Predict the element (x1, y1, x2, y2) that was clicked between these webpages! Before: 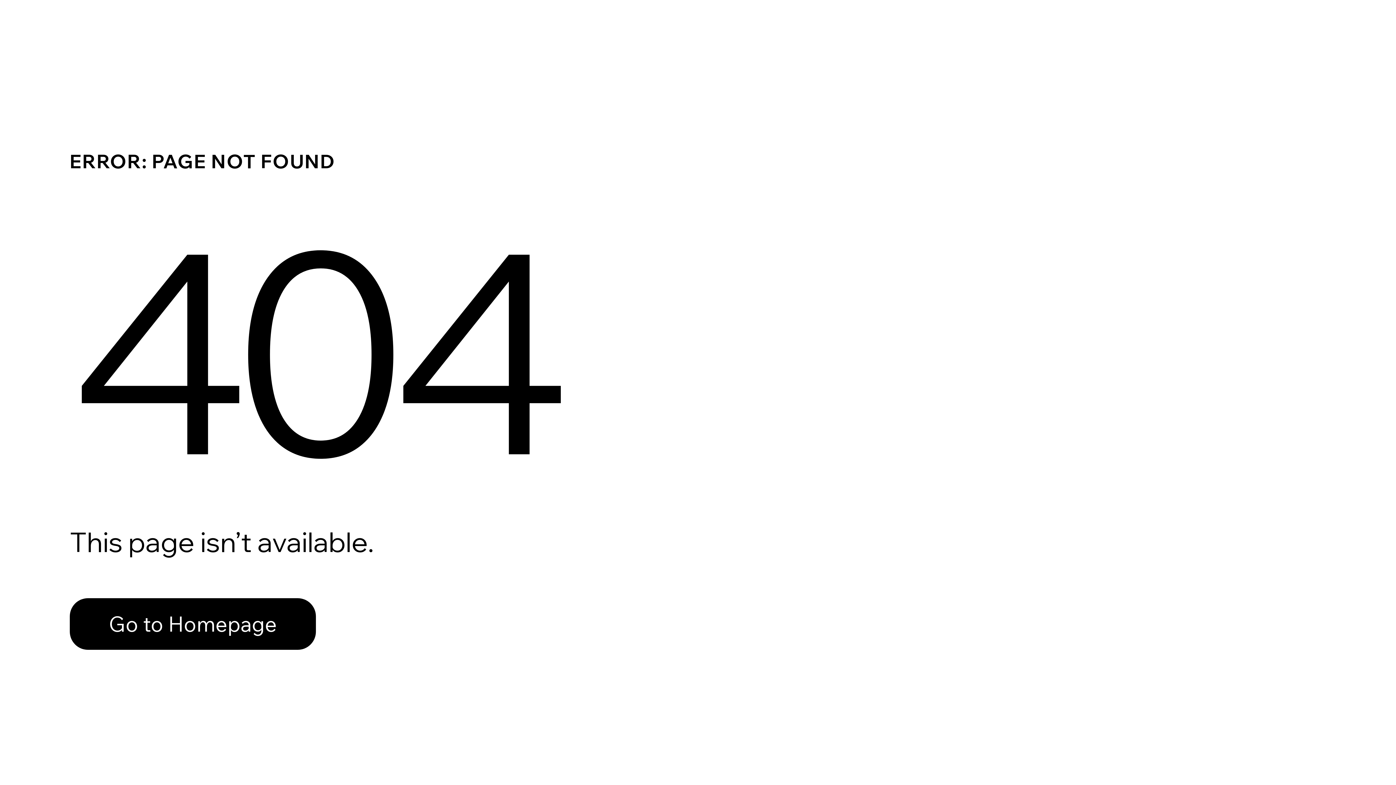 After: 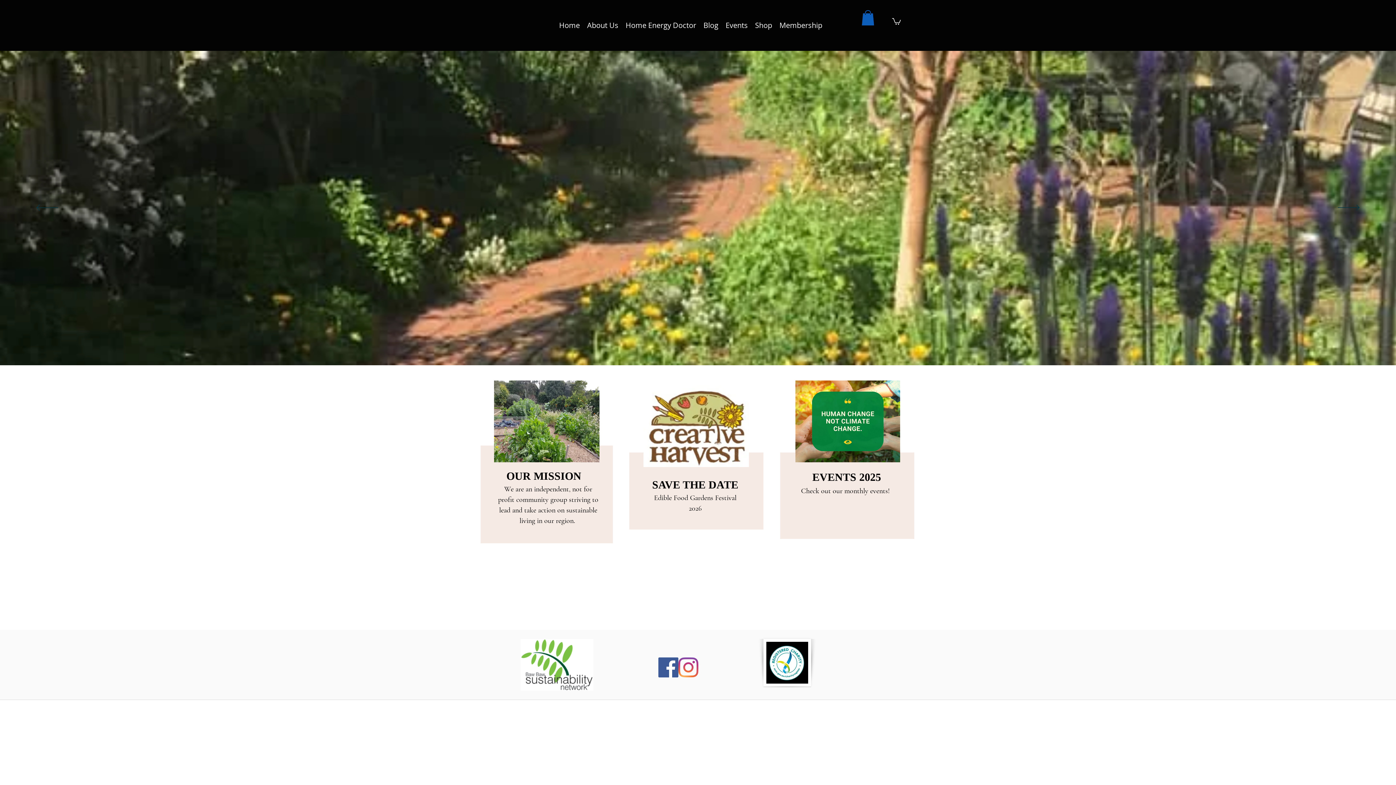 Action: label: Go to Homepage bbox: (69, 582, 768, 659)